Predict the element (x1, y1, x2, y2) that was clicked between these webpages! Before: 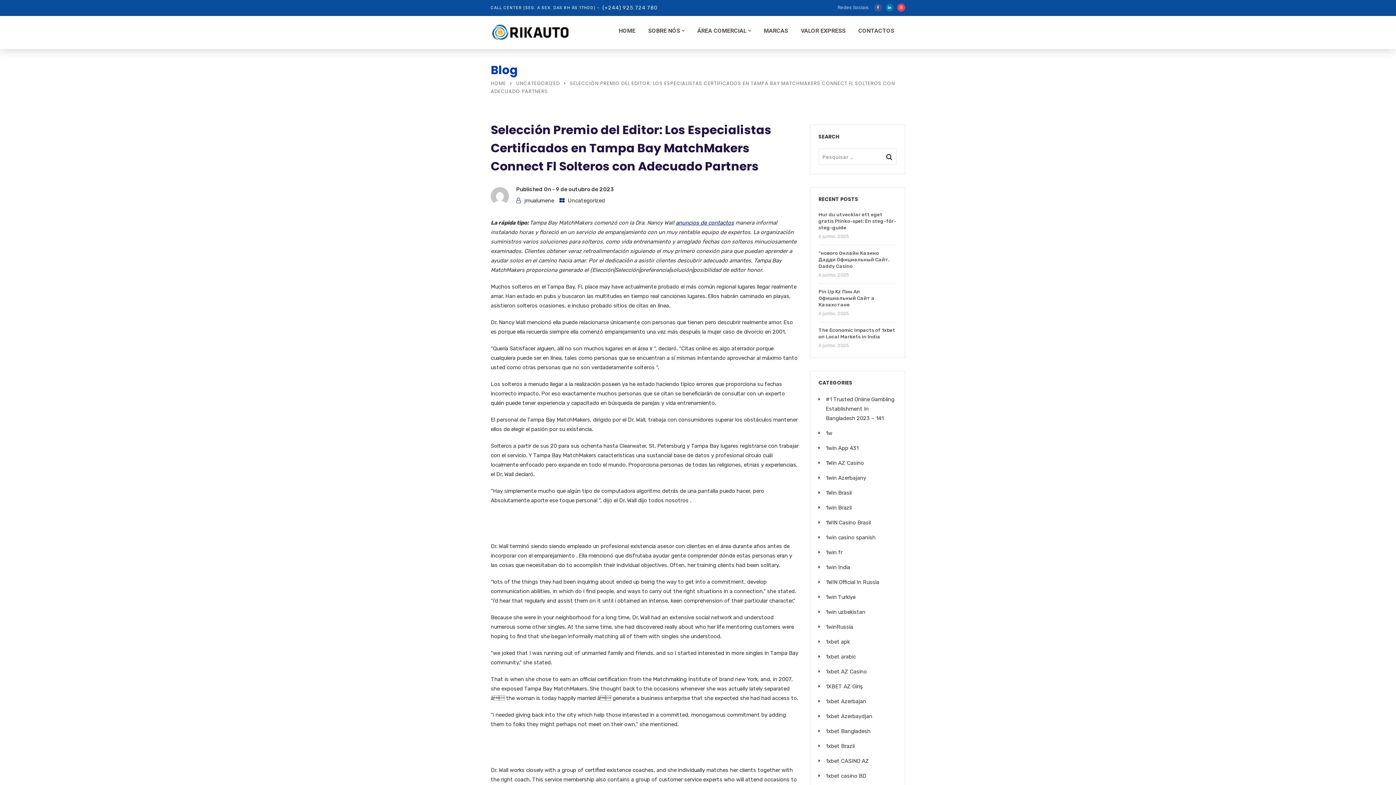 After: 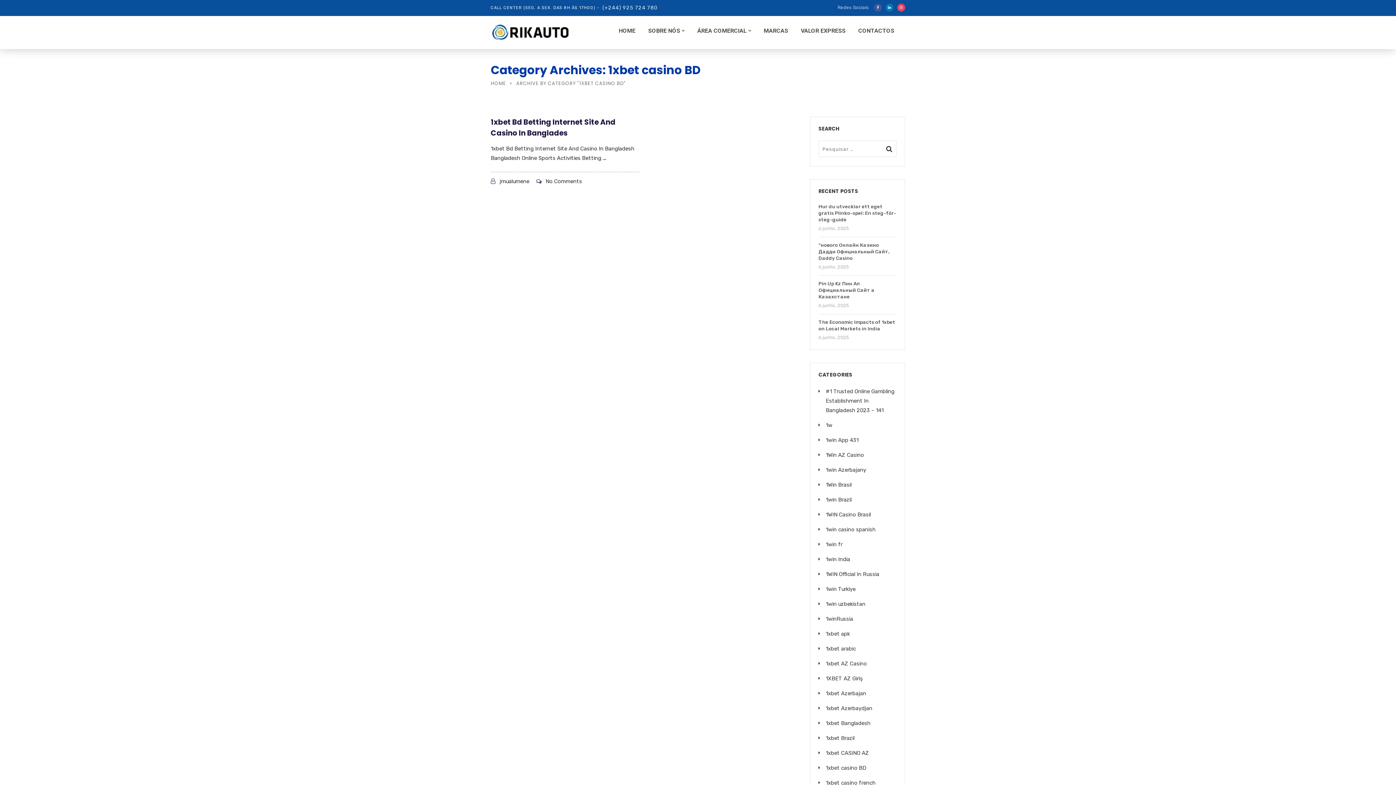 Action: bbox: (826, 773, 866, 779) label: 1xbet casino BD